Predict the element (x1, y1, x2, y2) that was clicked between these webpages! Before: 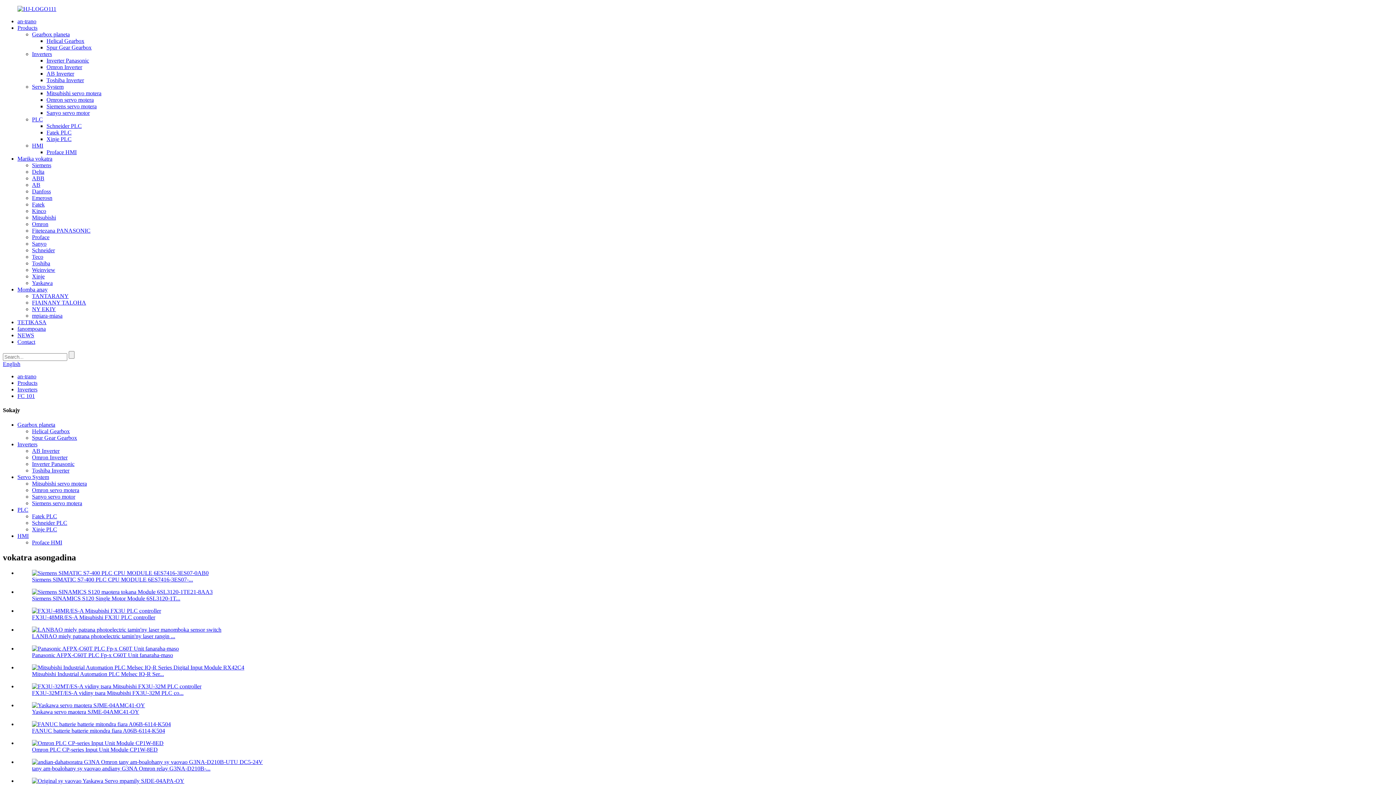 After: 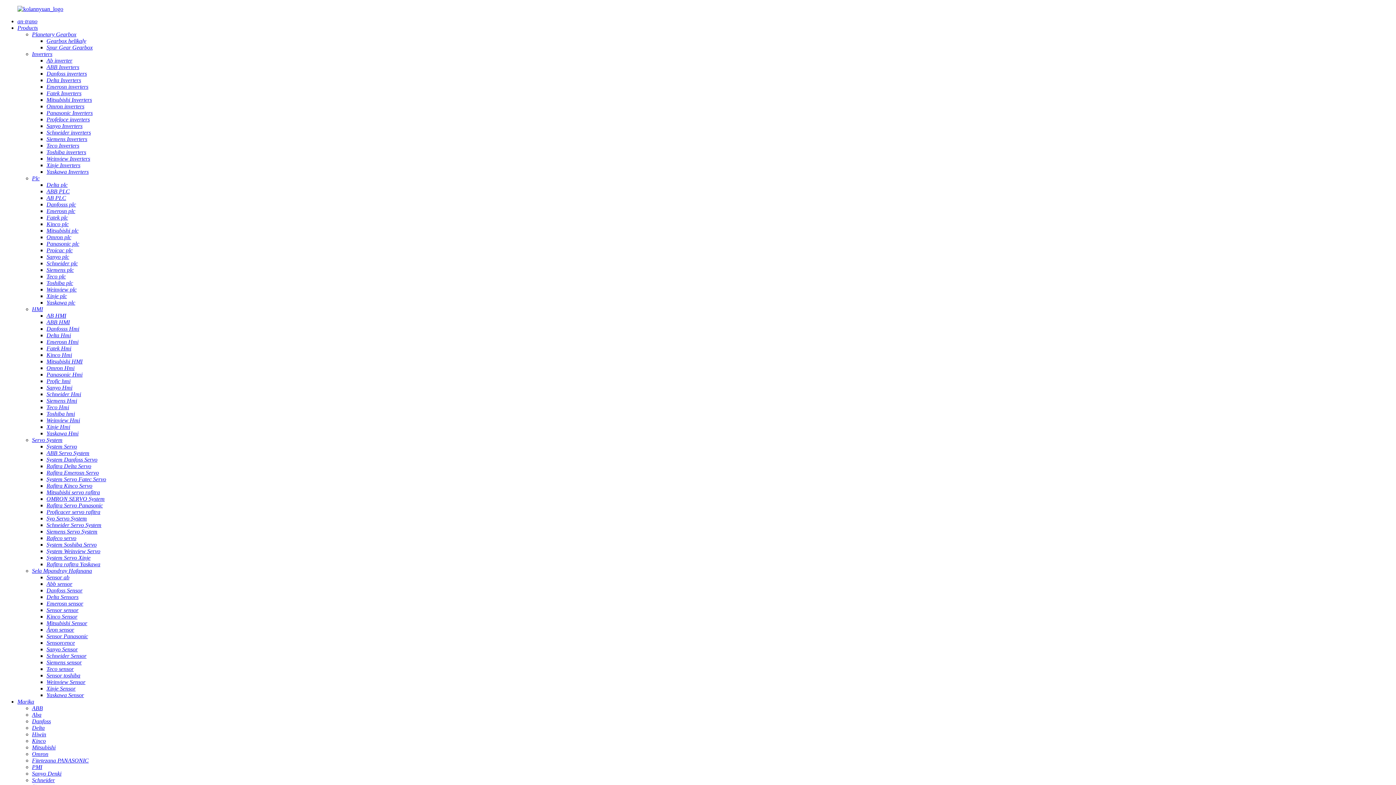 Action: label: Proface HMI bbox: (32, 539, 62, 545)